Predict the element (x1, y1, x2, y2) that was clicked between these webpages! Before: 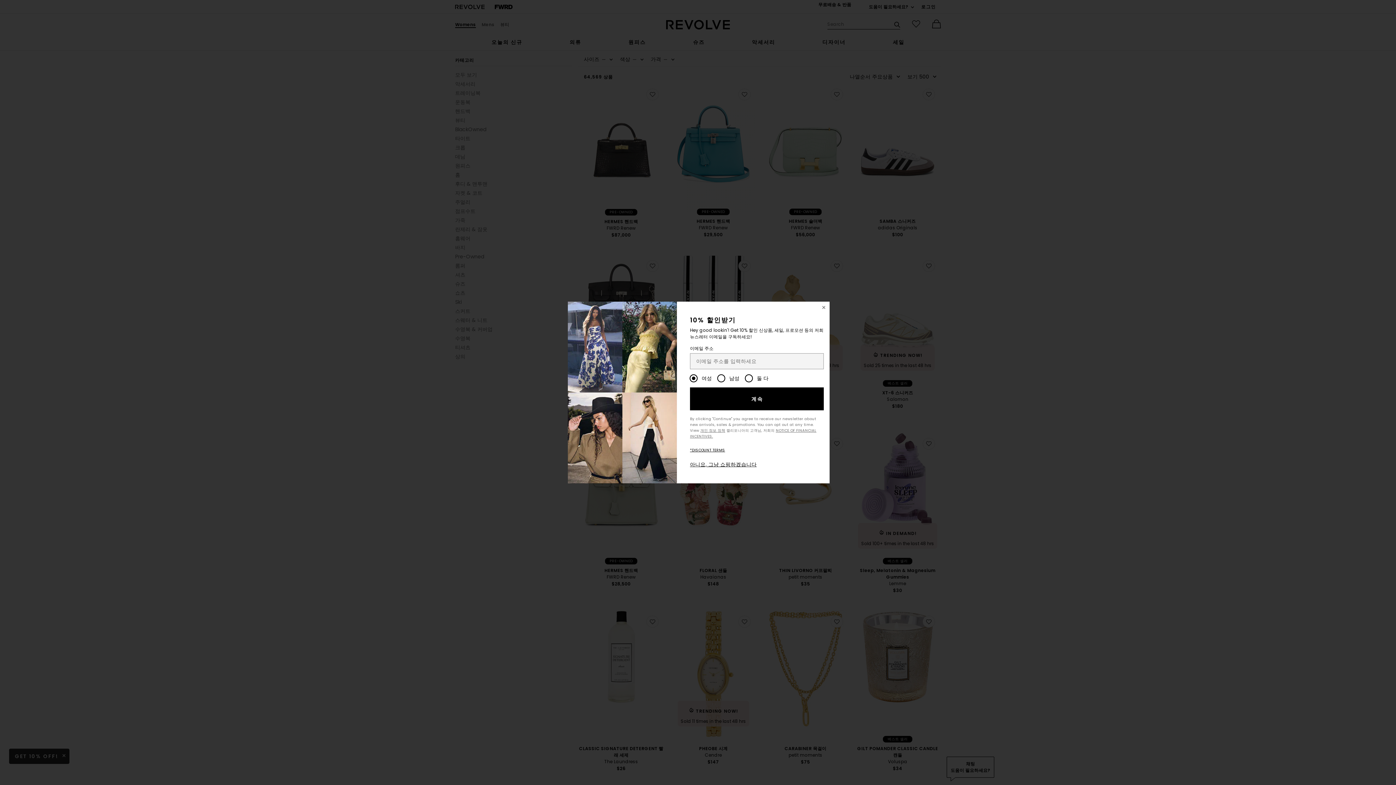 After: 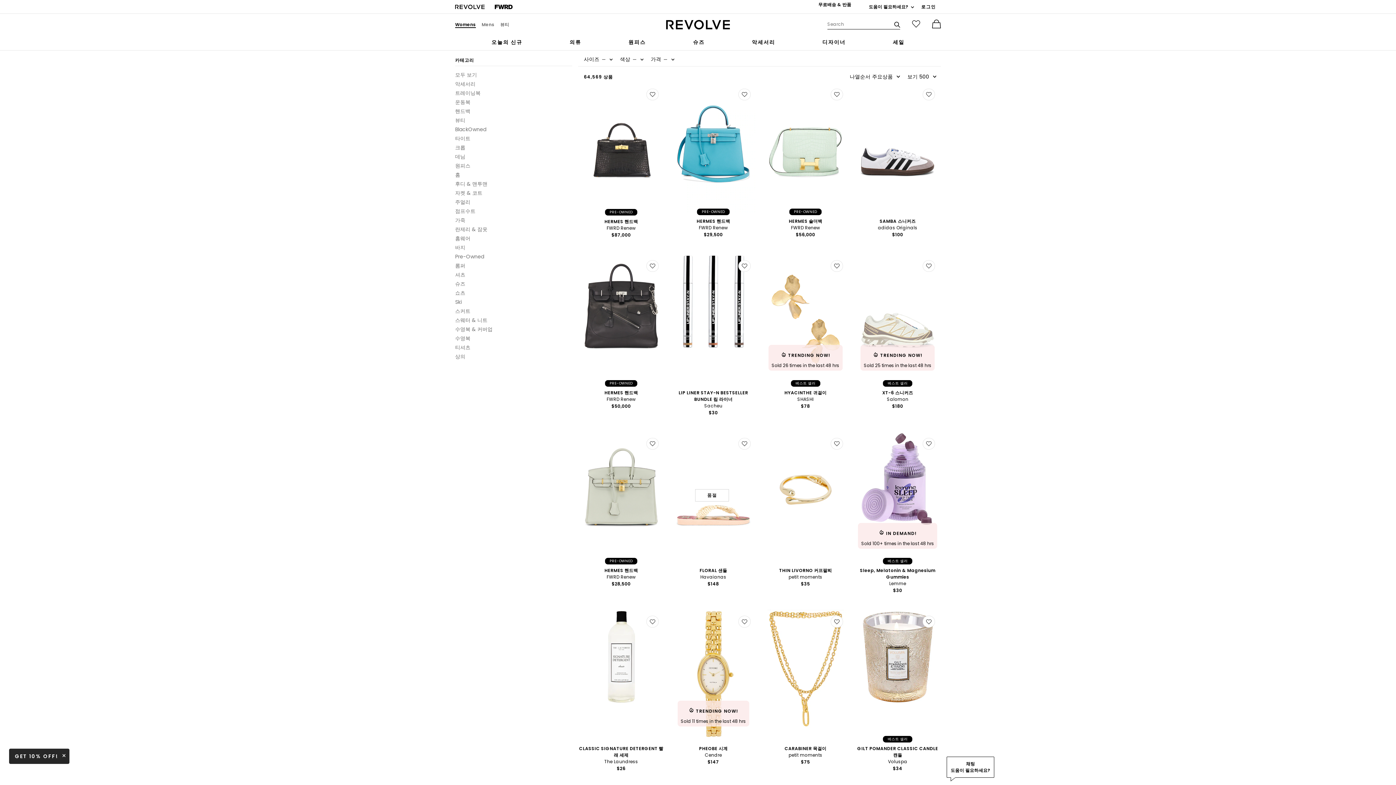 Action: bbox: (690, 461, 756, 468) label: 아니요, 그냥 쇼핑하겠습니다